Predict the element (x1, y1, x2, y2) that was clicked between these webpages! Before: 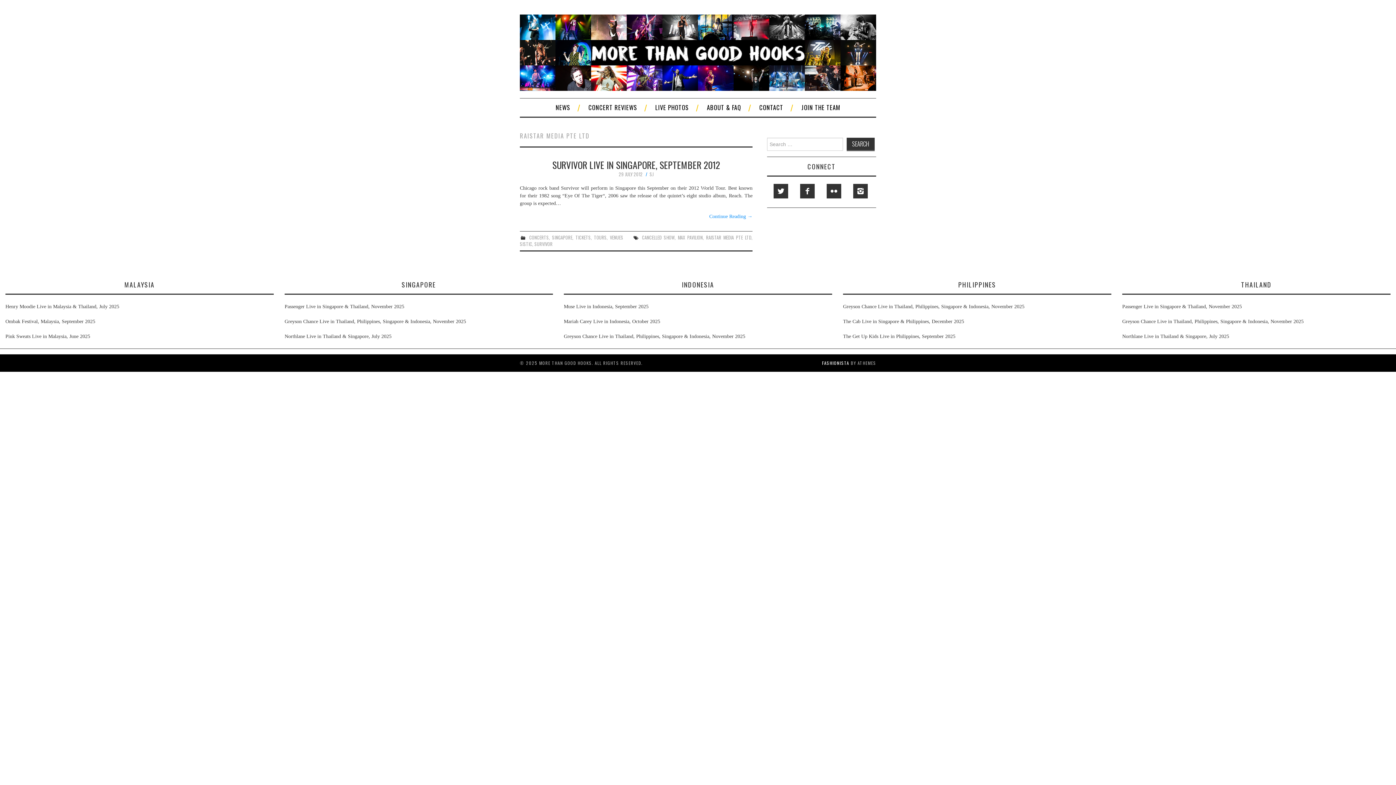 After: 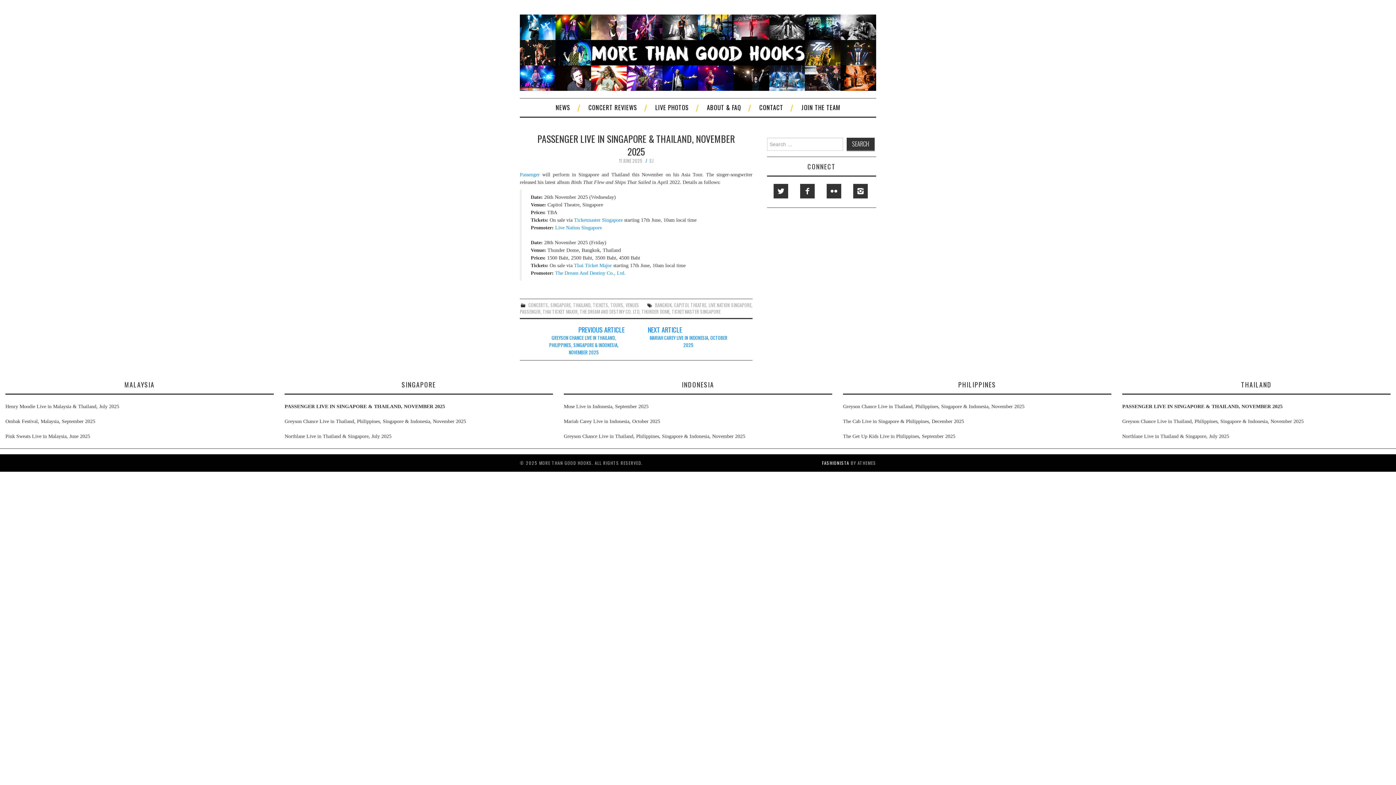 Action: label: Passenger Live in Singapore & Thailand, November 2025 bbox: (1122, 303, 1390, 310)